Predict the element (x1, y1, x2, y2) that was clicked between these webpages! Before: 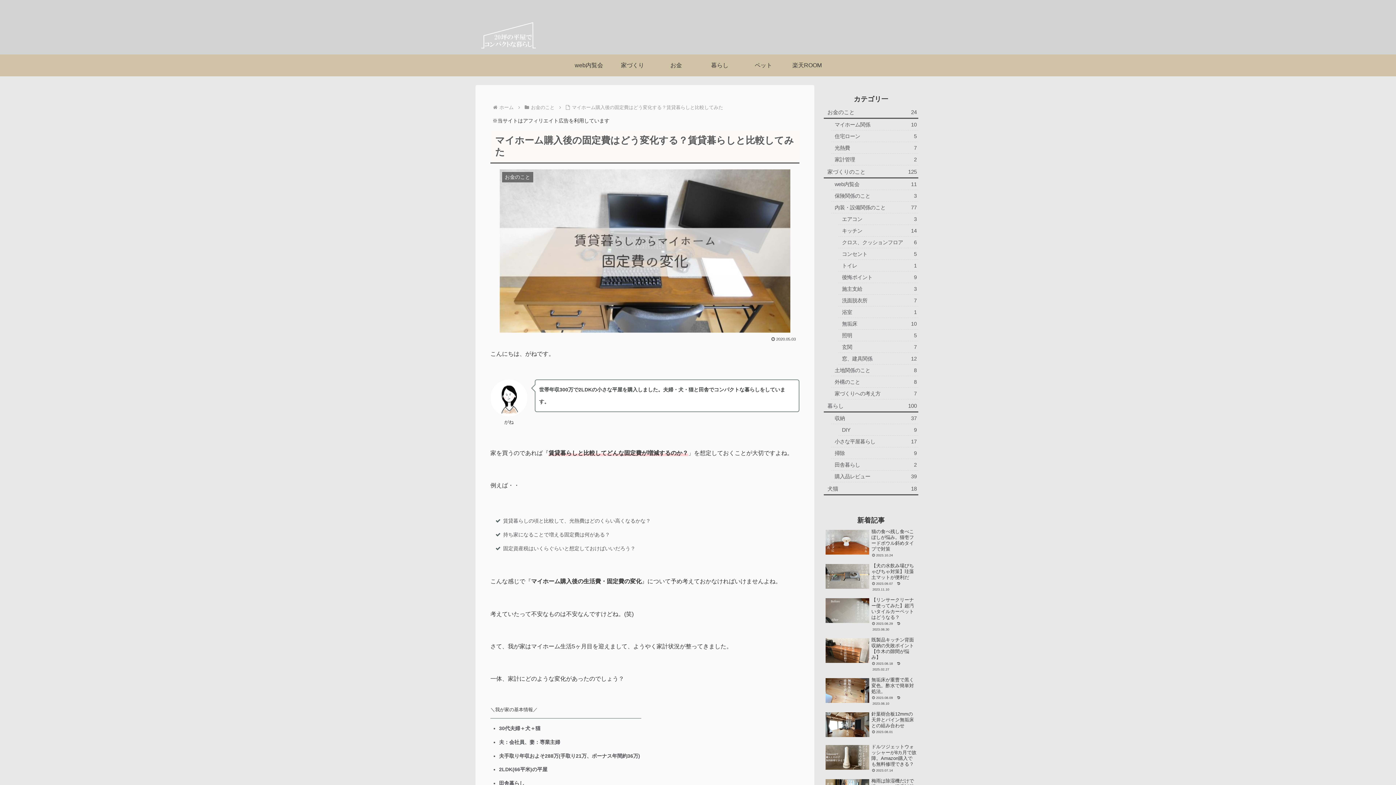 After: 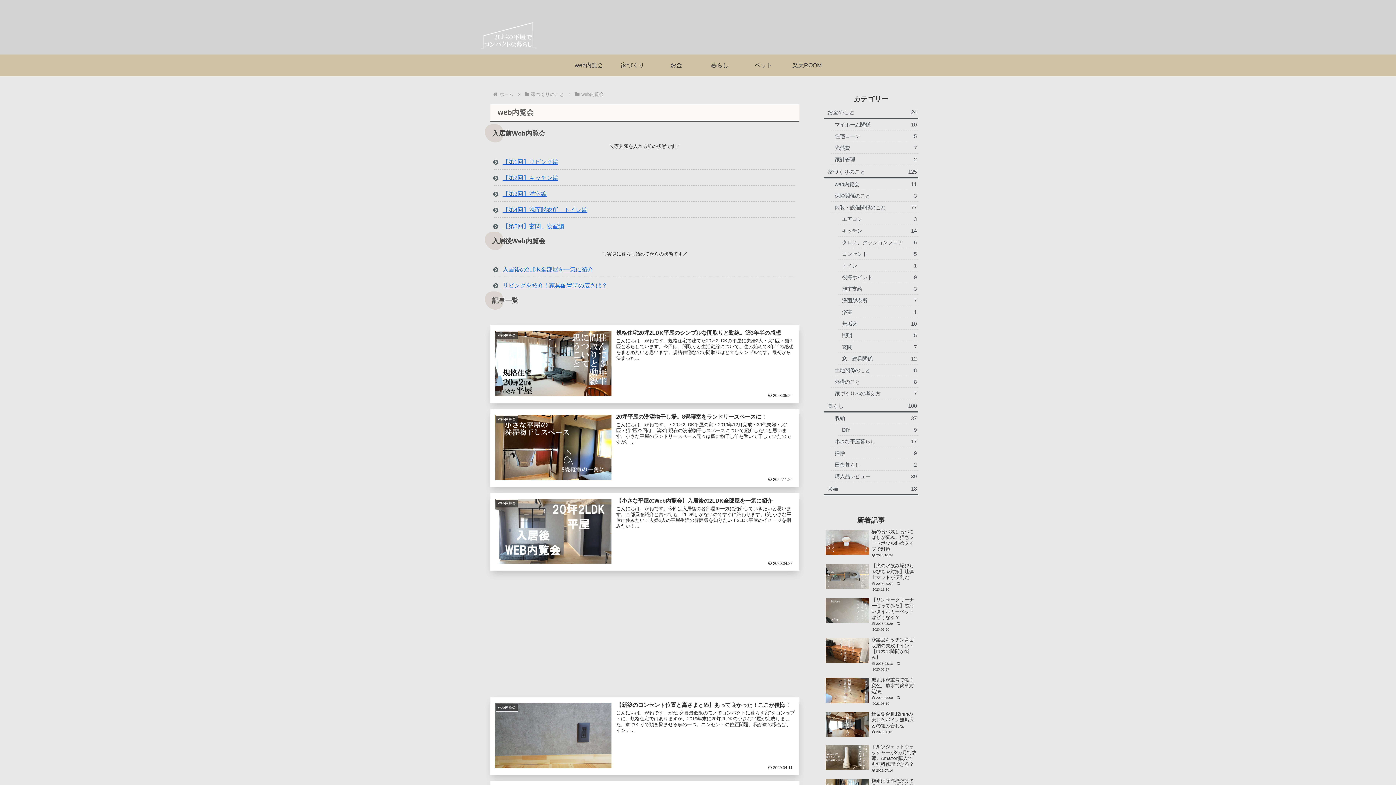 Action: label: web内覧会 bbox: (567, 54, 610, 76)